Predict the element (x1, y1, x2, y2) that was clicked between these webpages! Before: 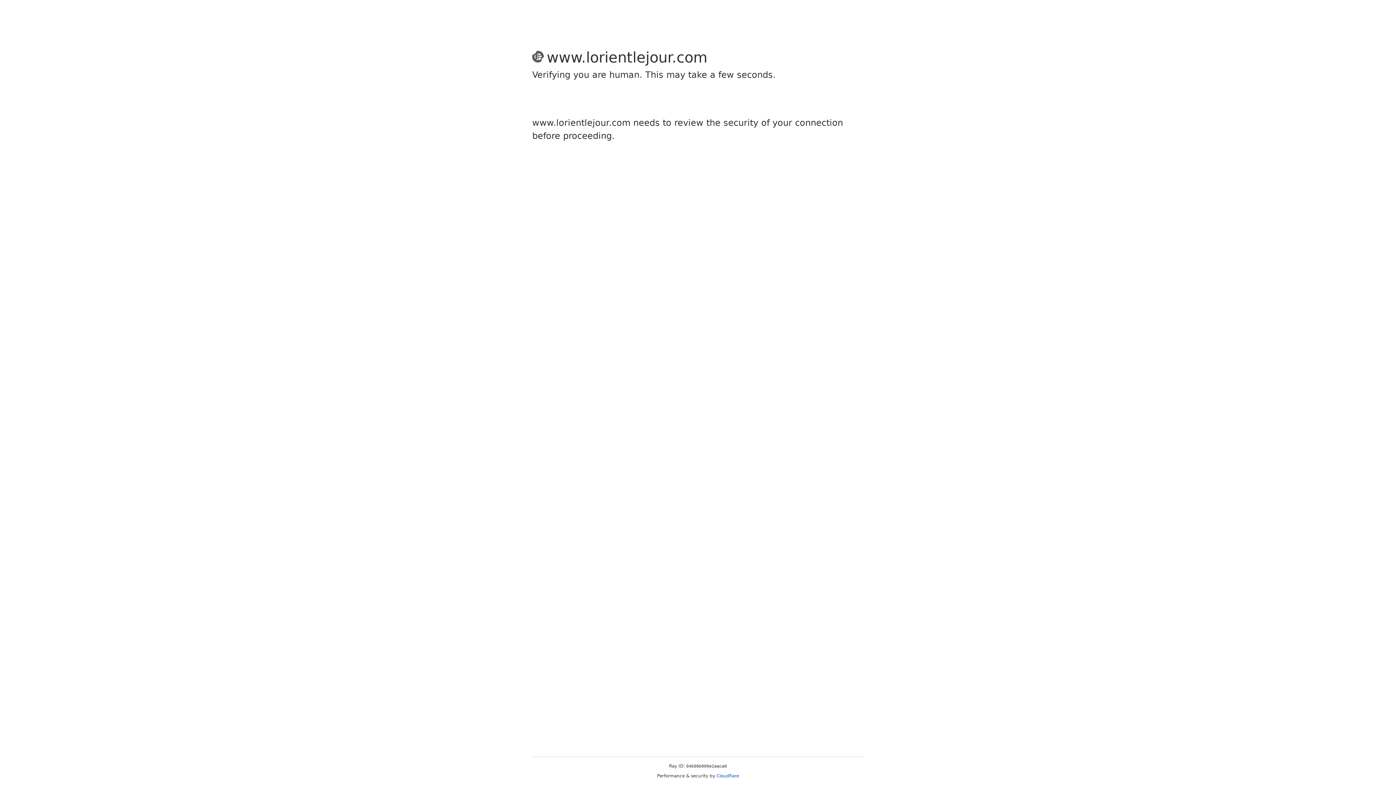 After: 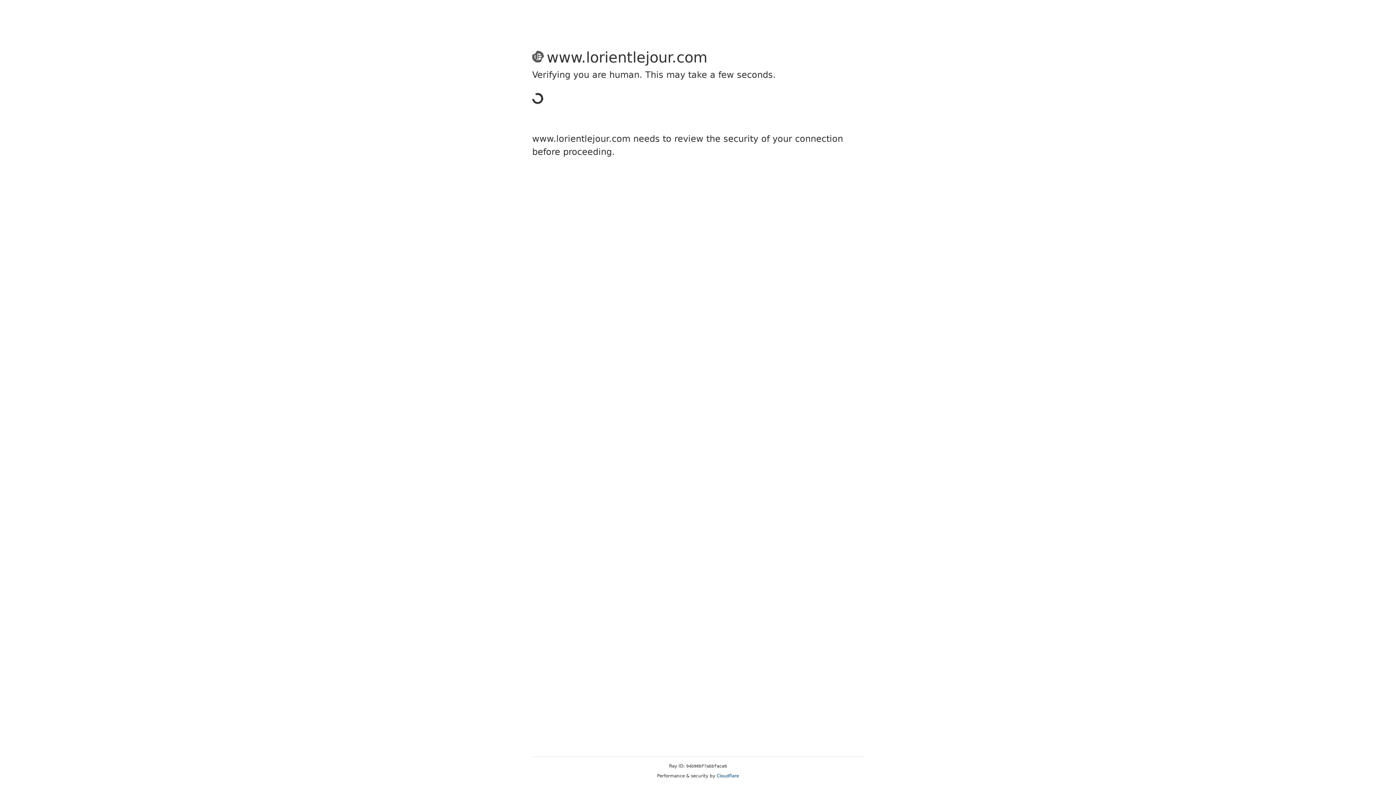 Action: bbox: (716, 773, 739, 778) label: Cloudflare